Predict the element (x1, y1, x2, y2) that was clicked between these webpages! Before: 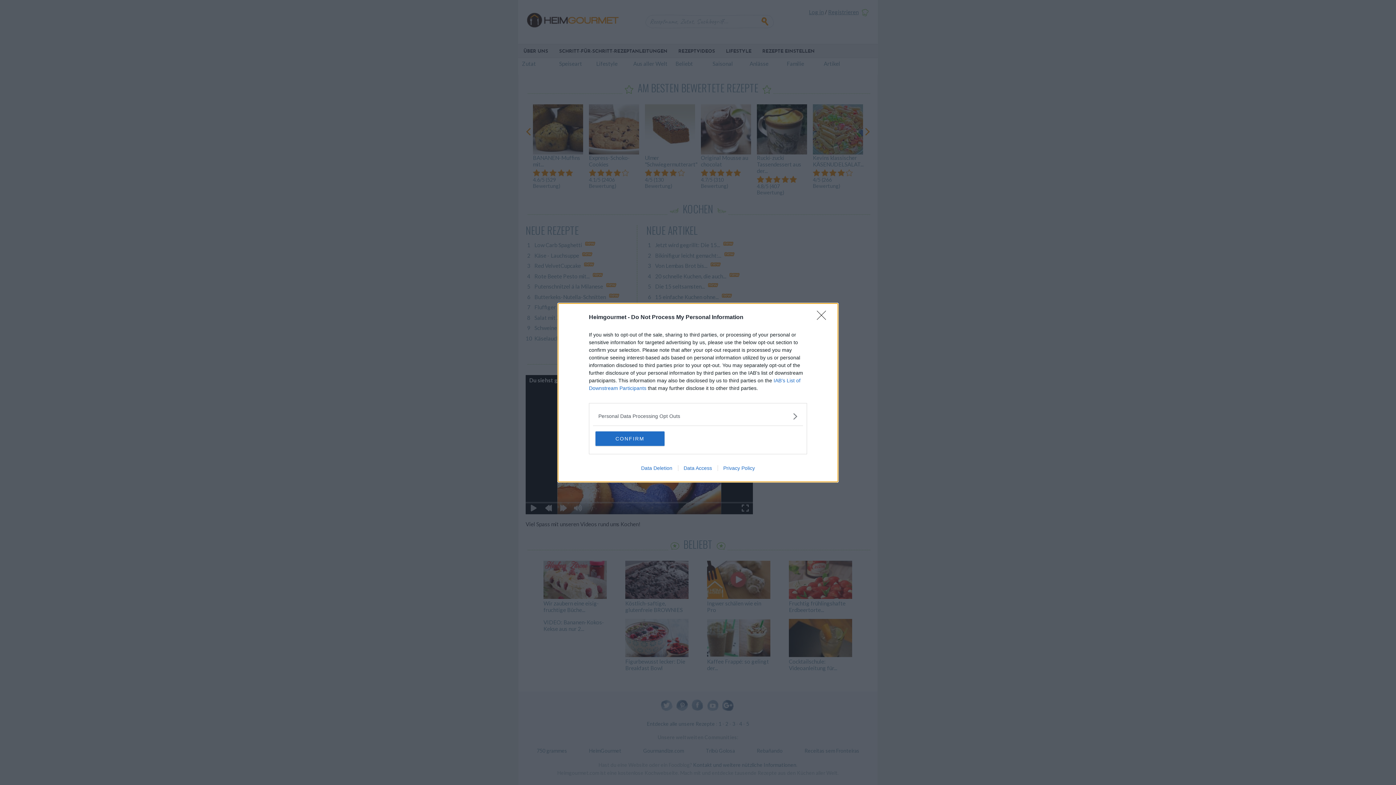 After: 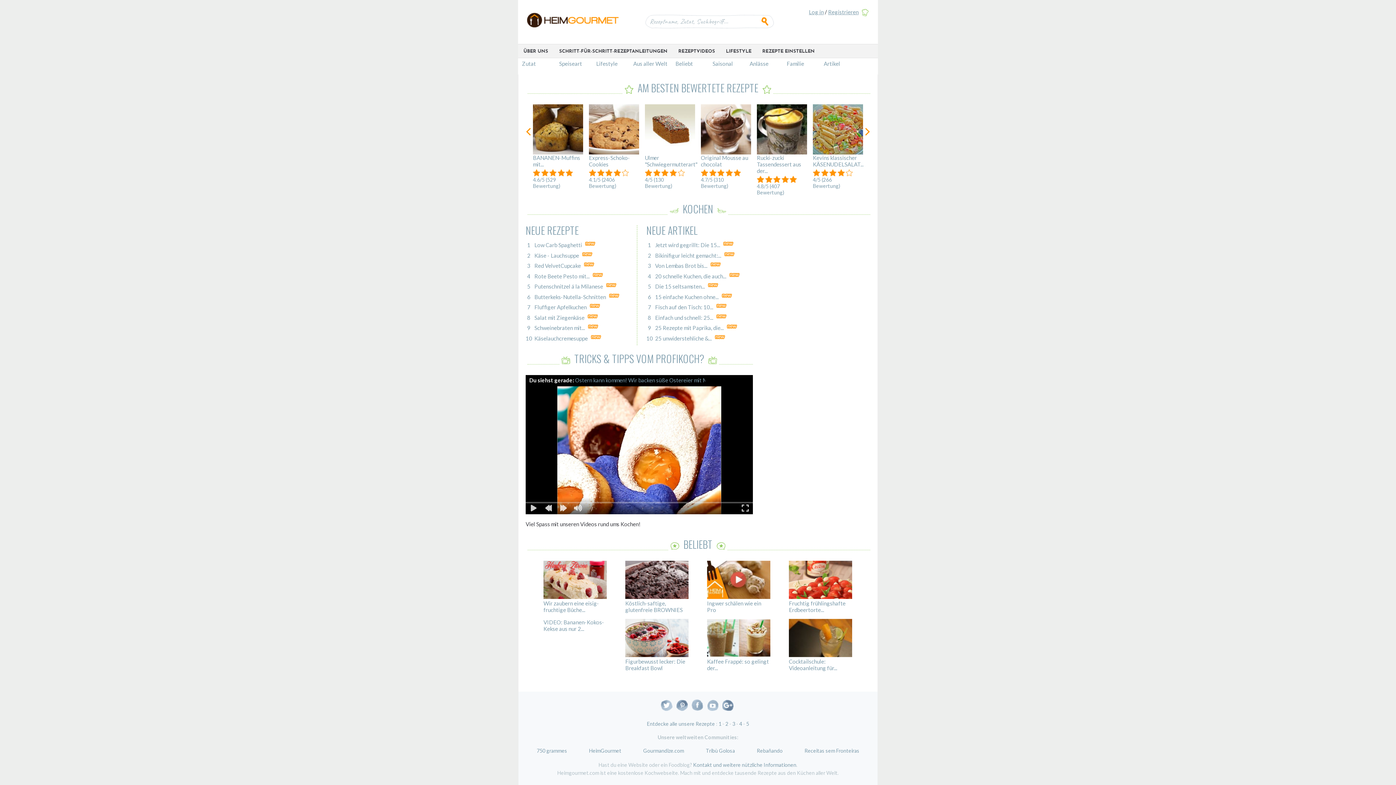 Action: bbox: (595, 431, 664, 446) label: CONFIRM